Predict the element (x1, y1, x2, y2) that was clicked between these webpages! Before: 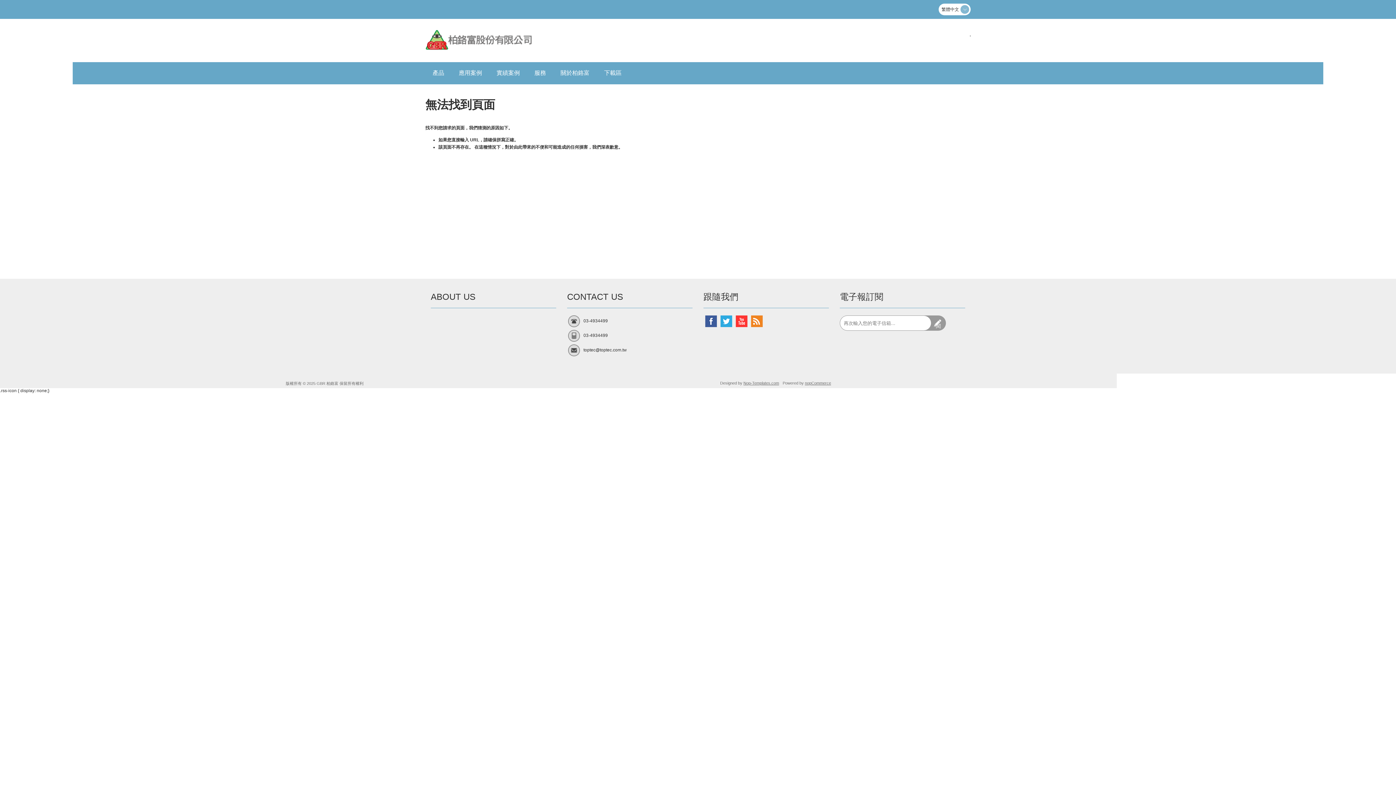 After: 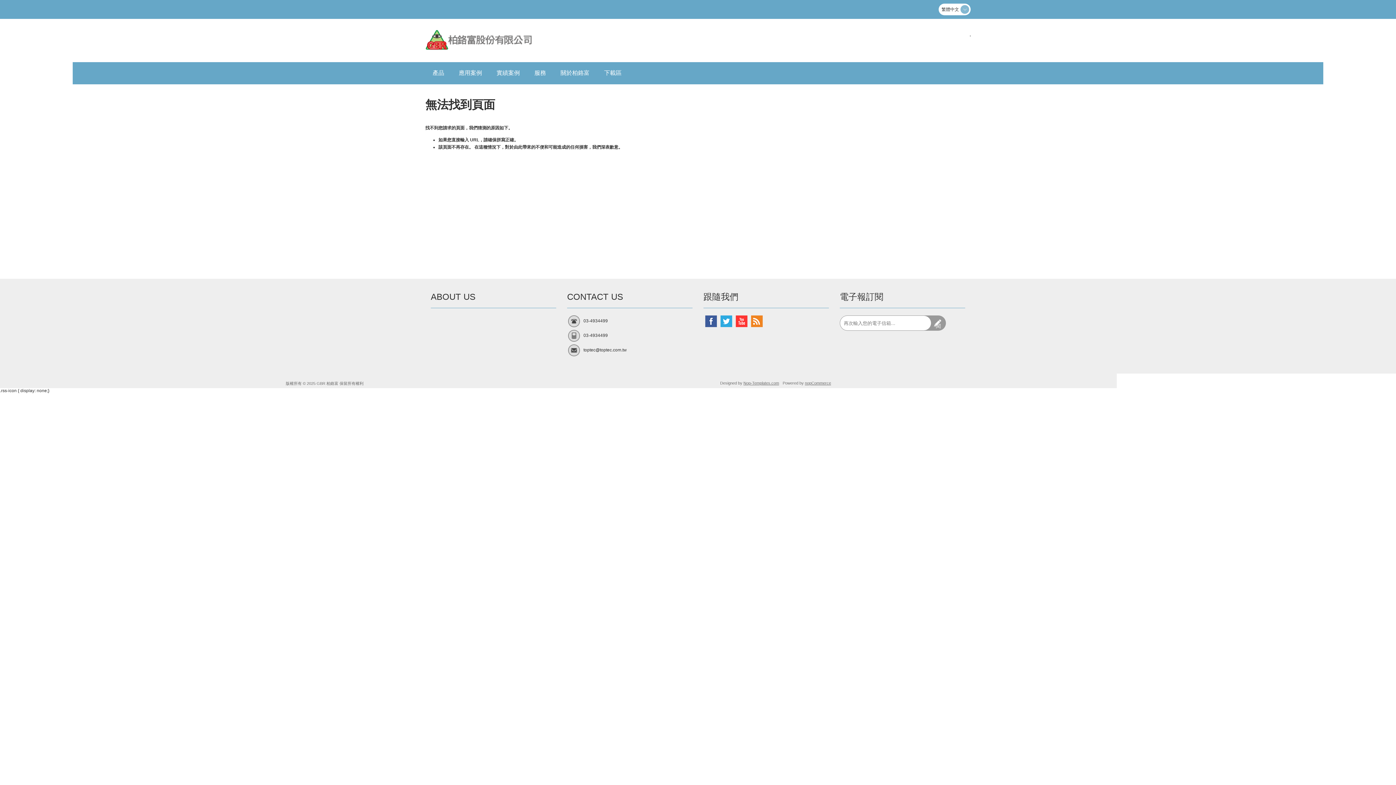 Action: bbox: (743, 381, 779, 385) label: Nop-Templates.com